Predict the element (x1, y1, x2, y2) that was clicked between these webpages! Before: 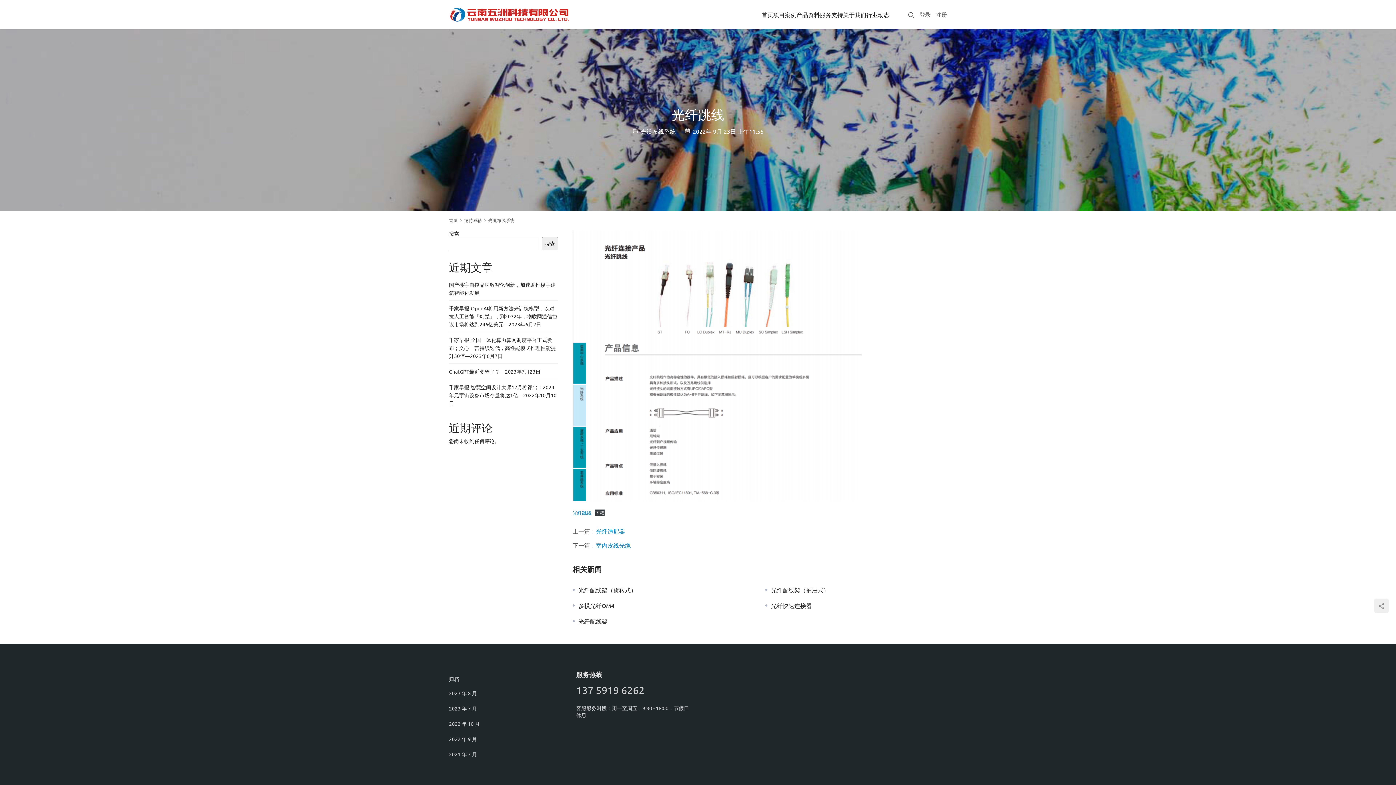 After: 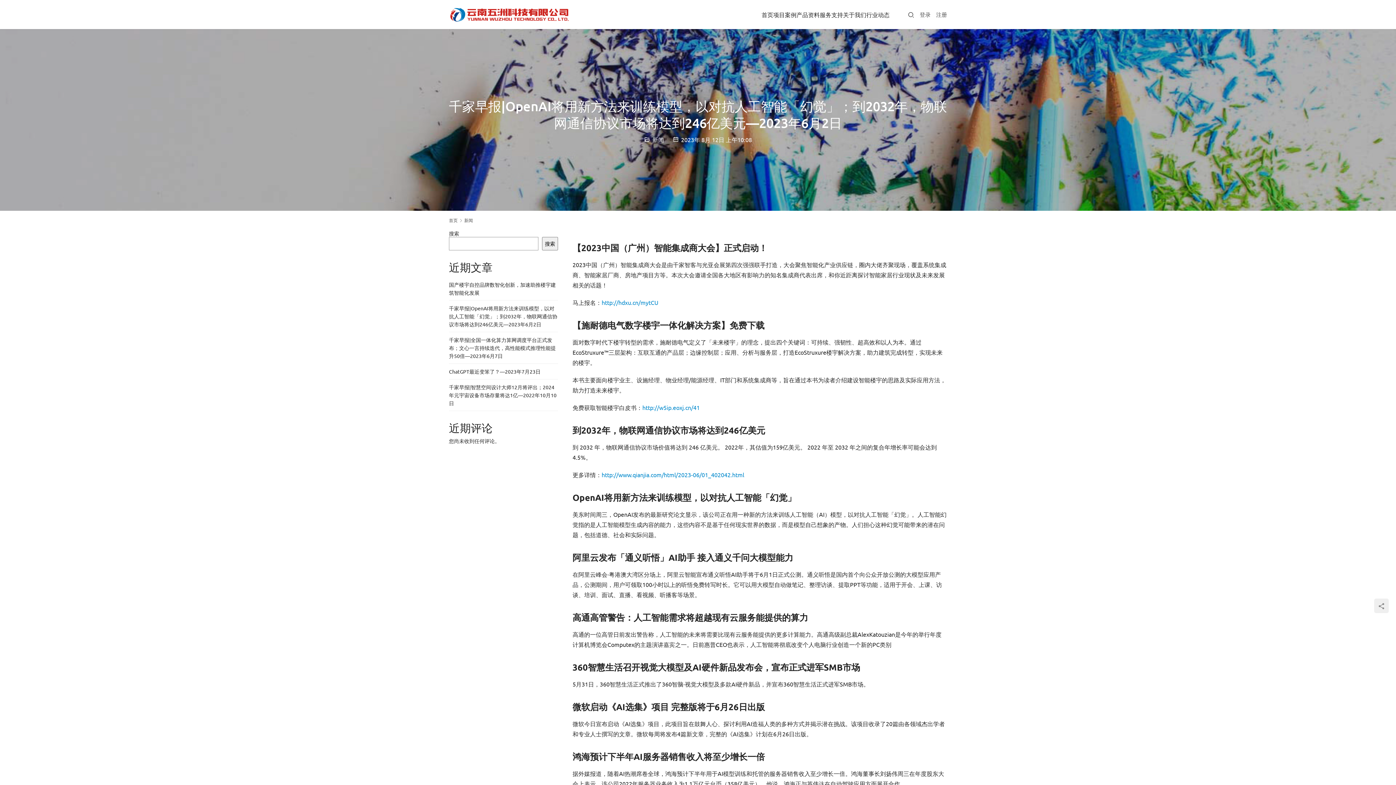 Action: bbox: (449, 305, 557, 327) label: 千家早报|OpenAI将用新方法来训练模型，以对抗人工智能「幻觉」；到2032年，物联网通信协议市场将达到246亿美元—2023年6月2日